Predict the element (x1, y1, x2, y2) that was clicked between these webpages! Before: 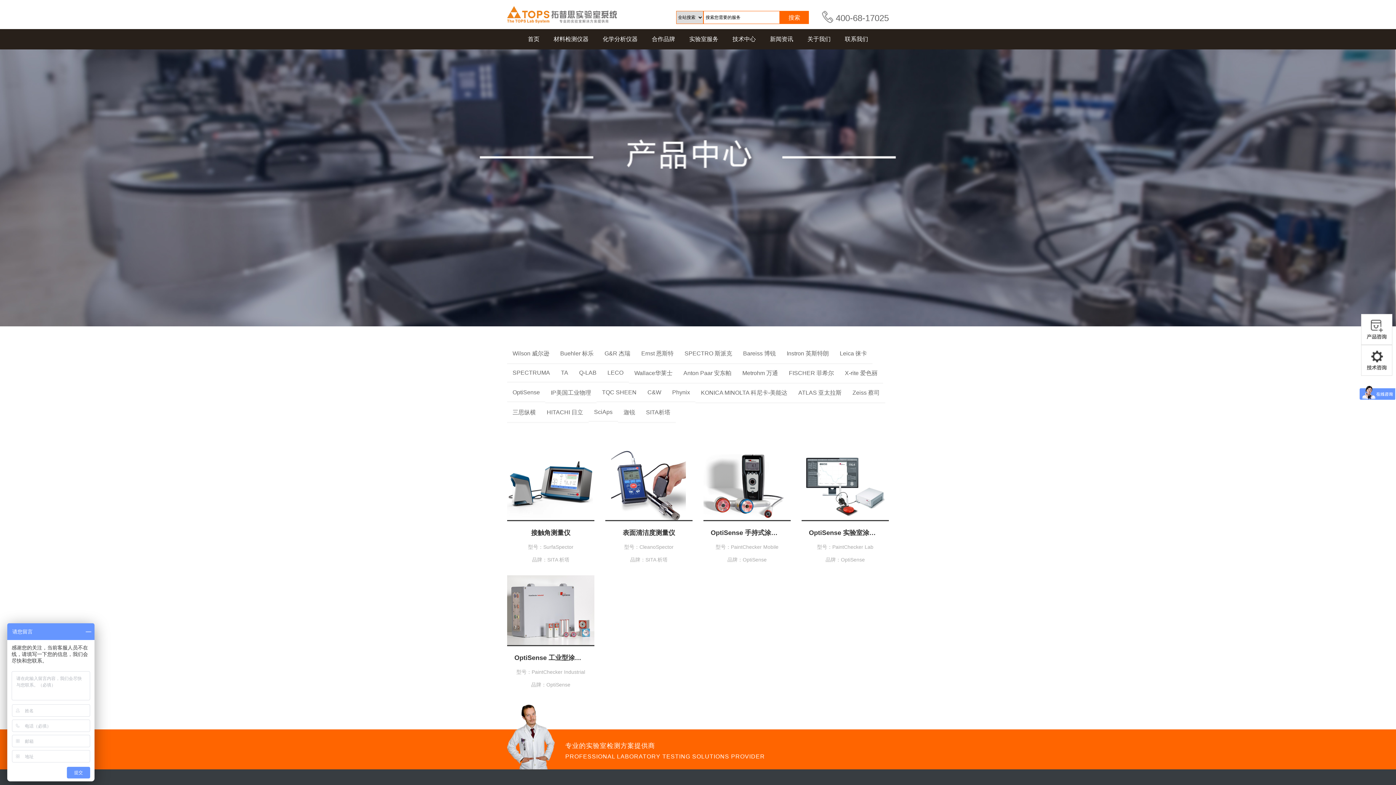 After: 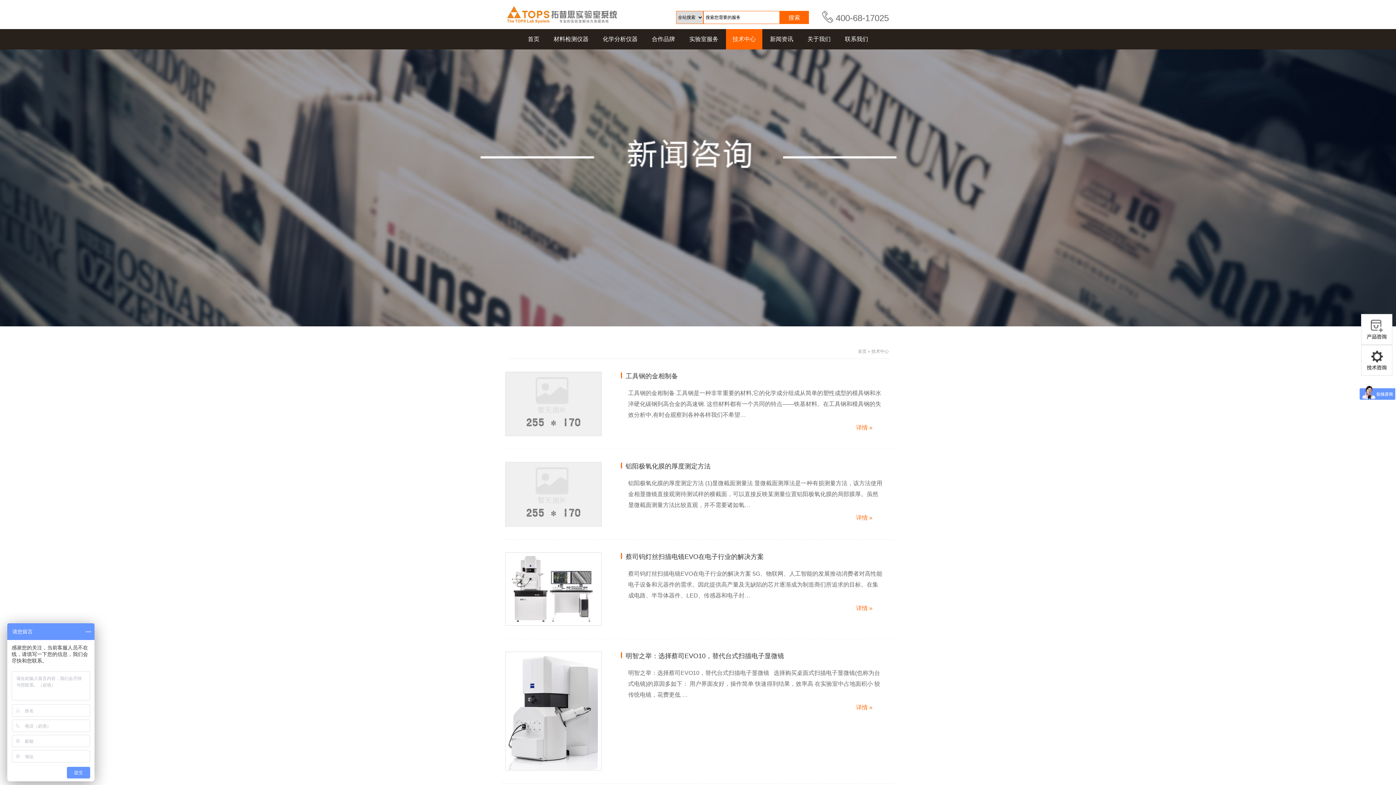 Action: label: 技术中心 bbox: (732, 29, 756, 49)